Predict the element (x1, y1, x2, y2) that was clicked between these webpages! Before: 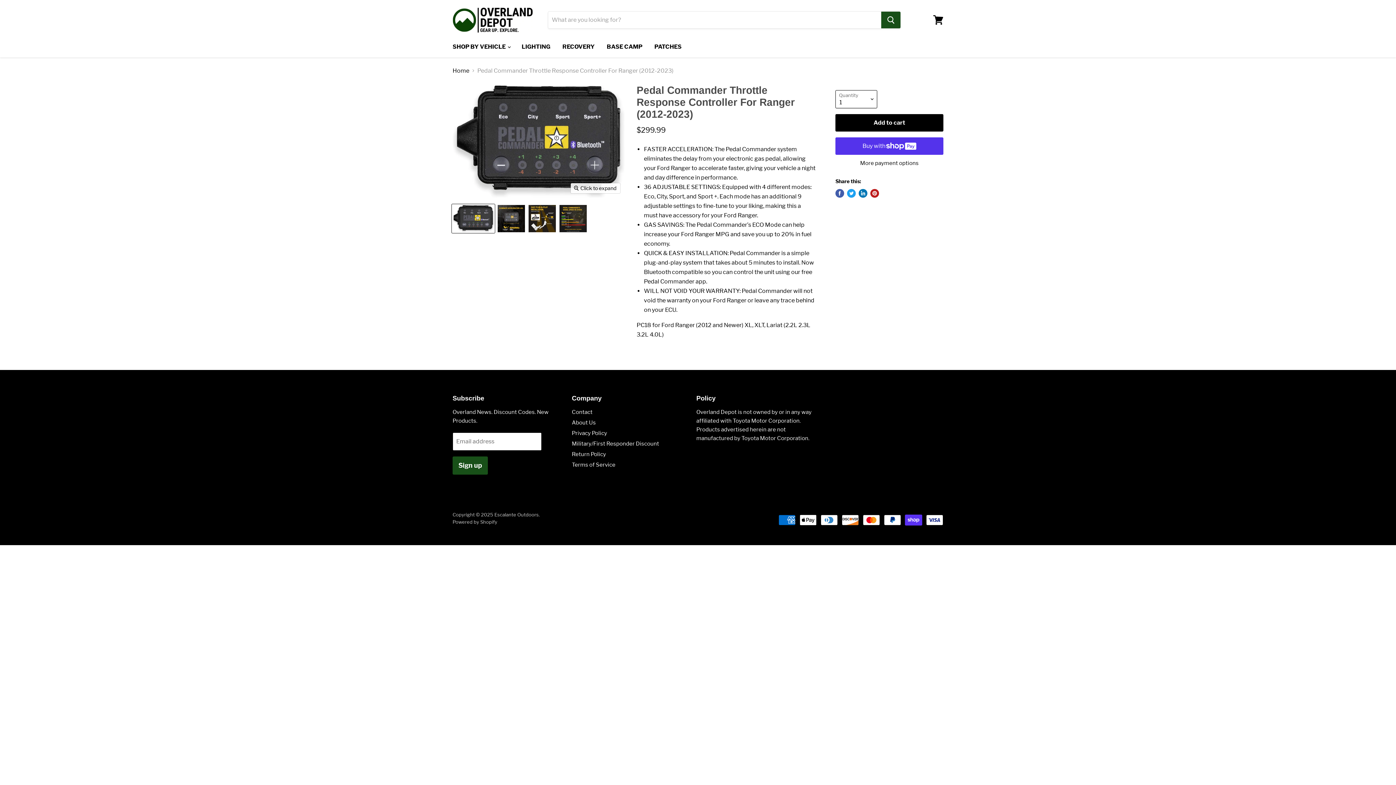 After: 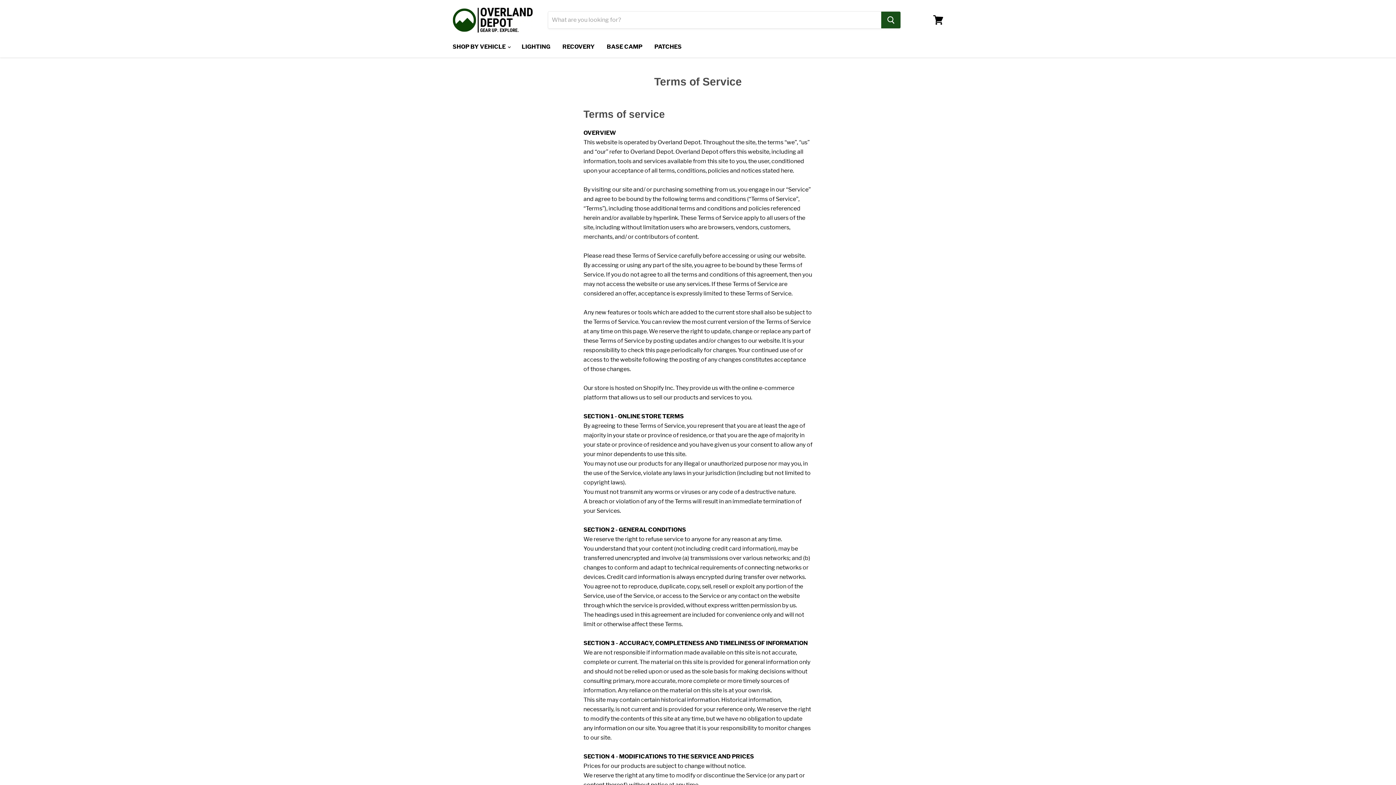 Action: label: Terms of Service bbox: (572, 461, 615, 468)